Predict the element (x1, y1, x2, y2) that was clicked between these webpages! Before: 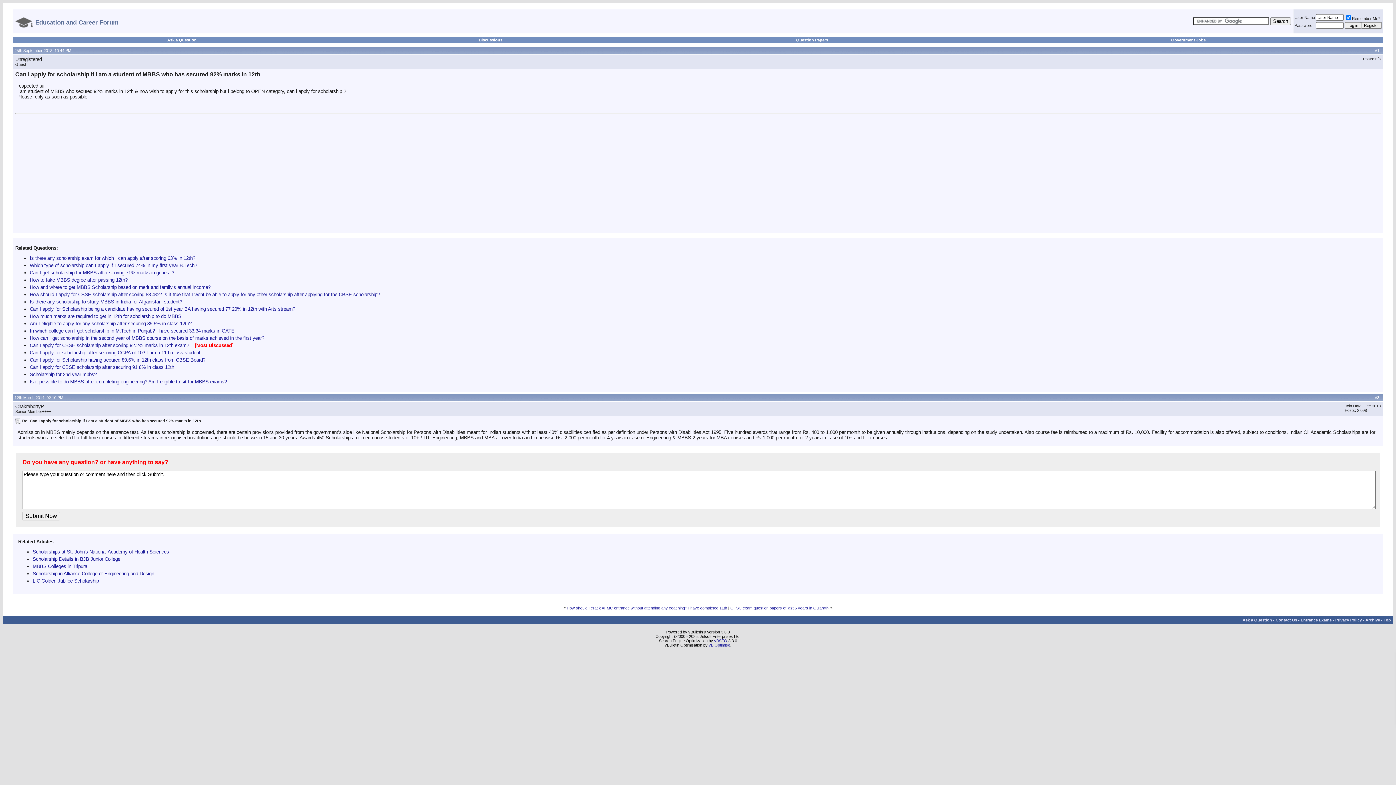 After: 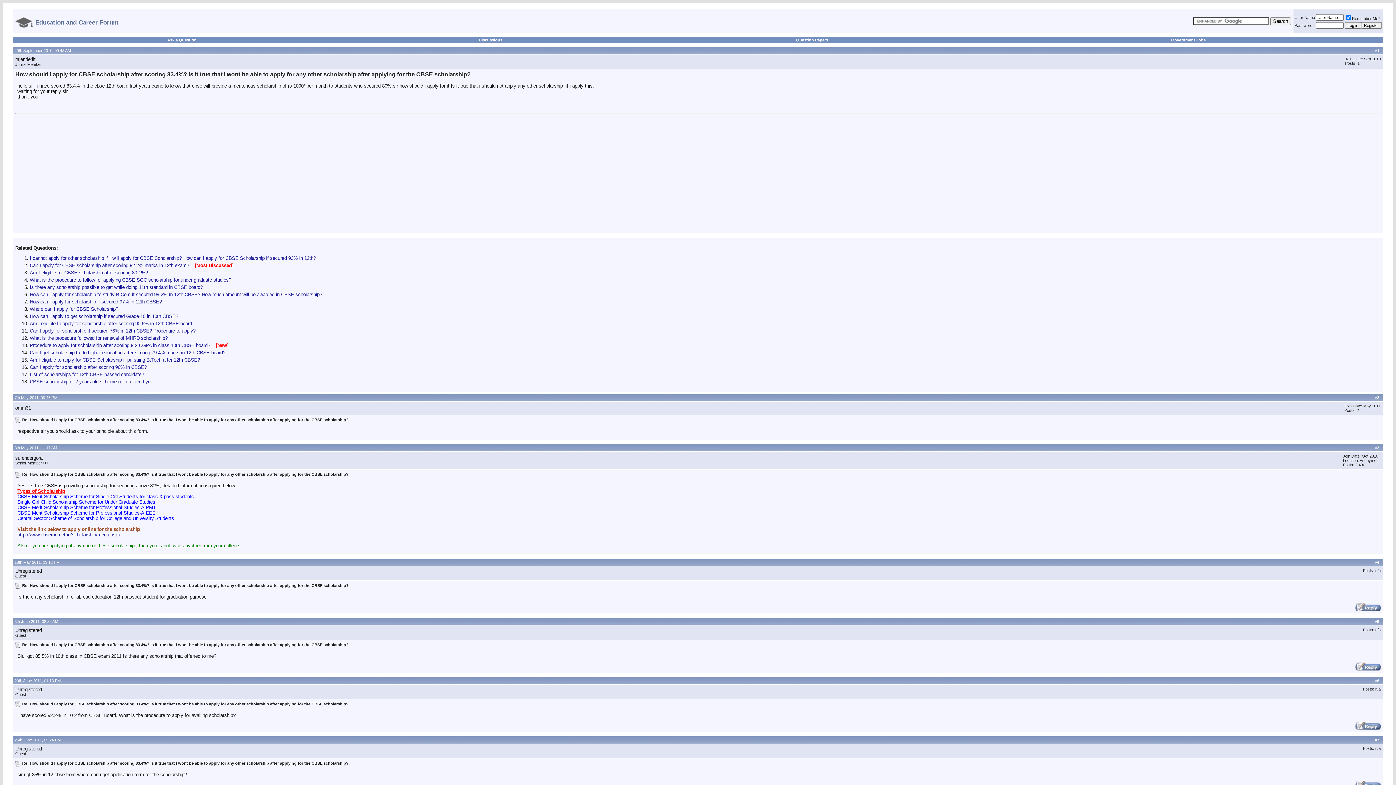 Action: bbox: (29, 292, 380, 297) label: How should I apply for CBSE scholarship after scoring 83.4%? Is it true that I wont be able to apply for any other scholarship after applying for the CBSE scholarship?